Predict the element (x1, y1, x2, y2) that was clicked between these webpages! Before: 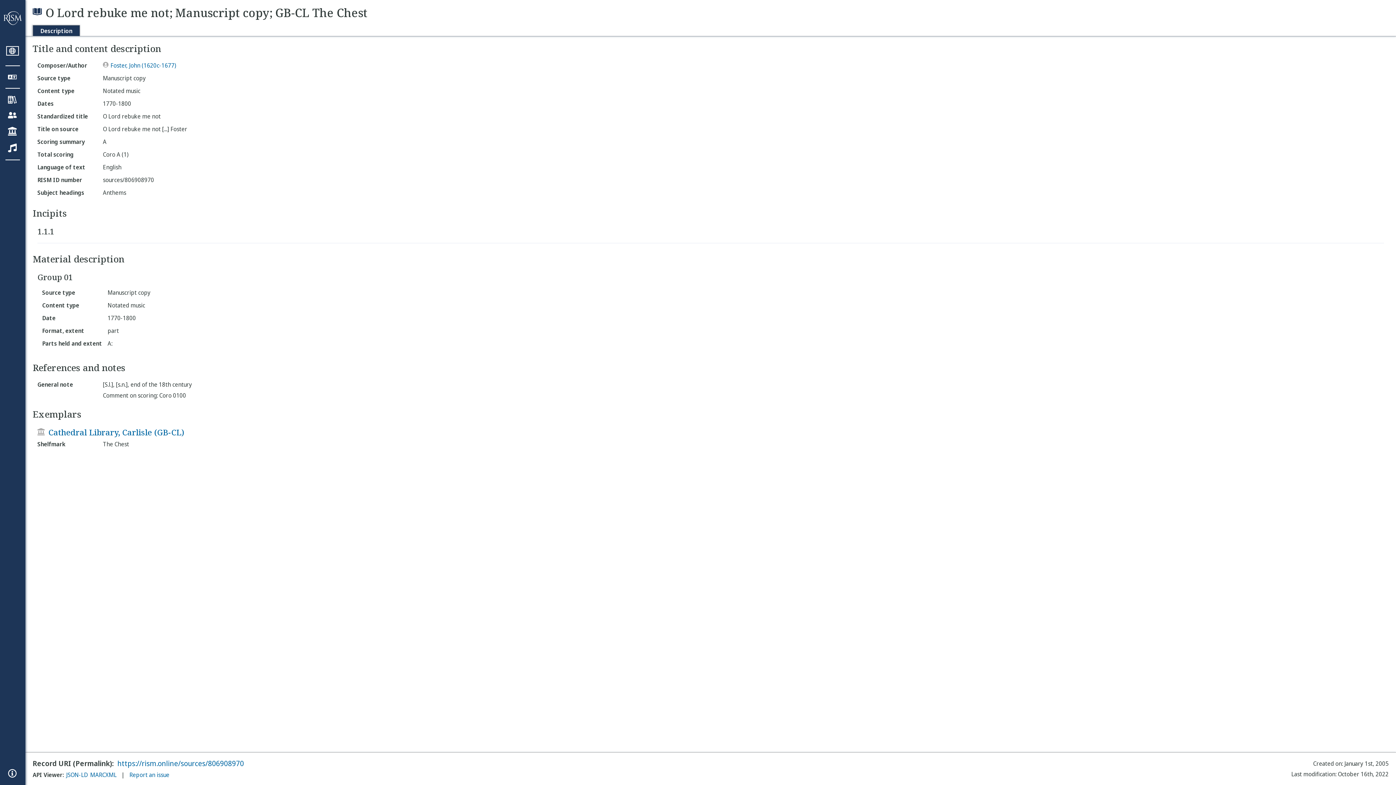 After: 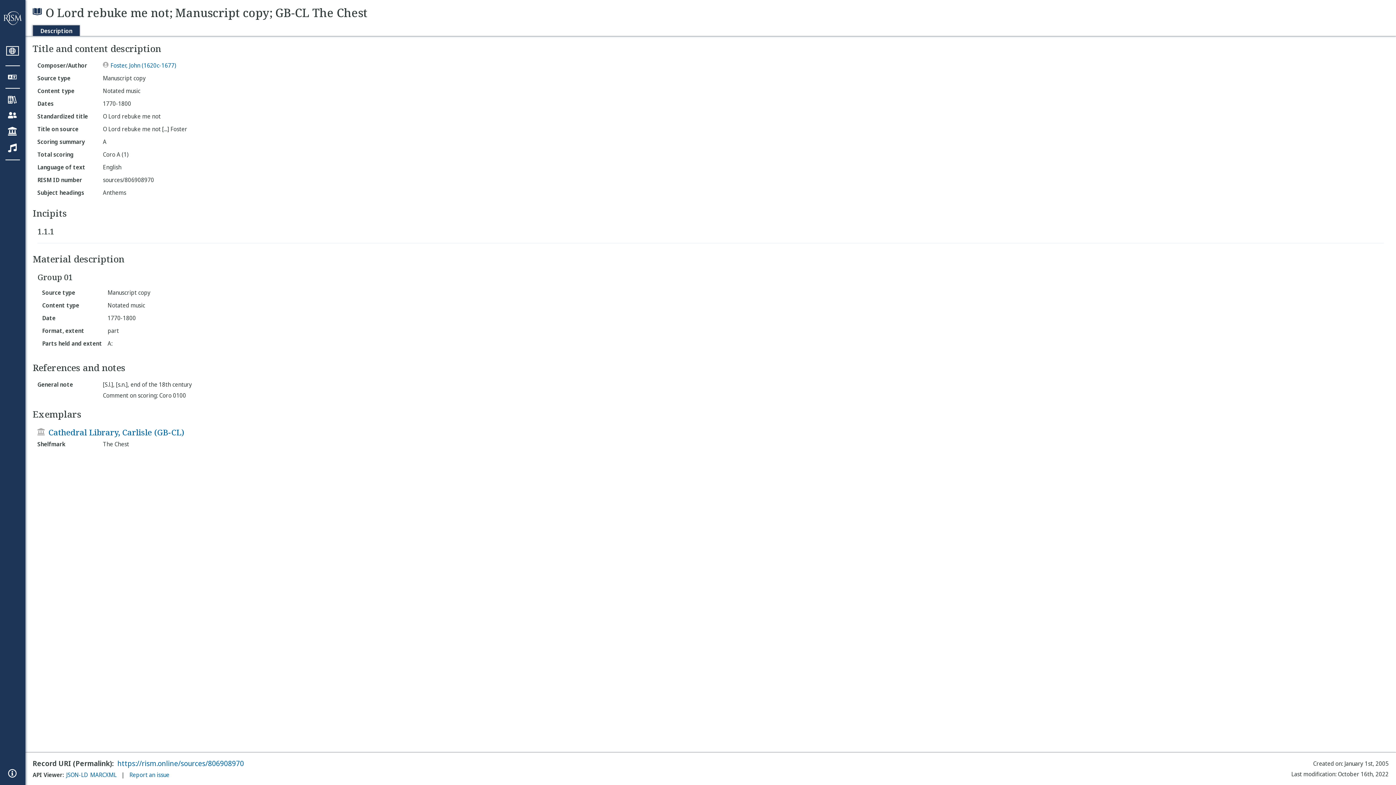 Action: label: JSON-LD bbox: (66, 772, 88, 778)